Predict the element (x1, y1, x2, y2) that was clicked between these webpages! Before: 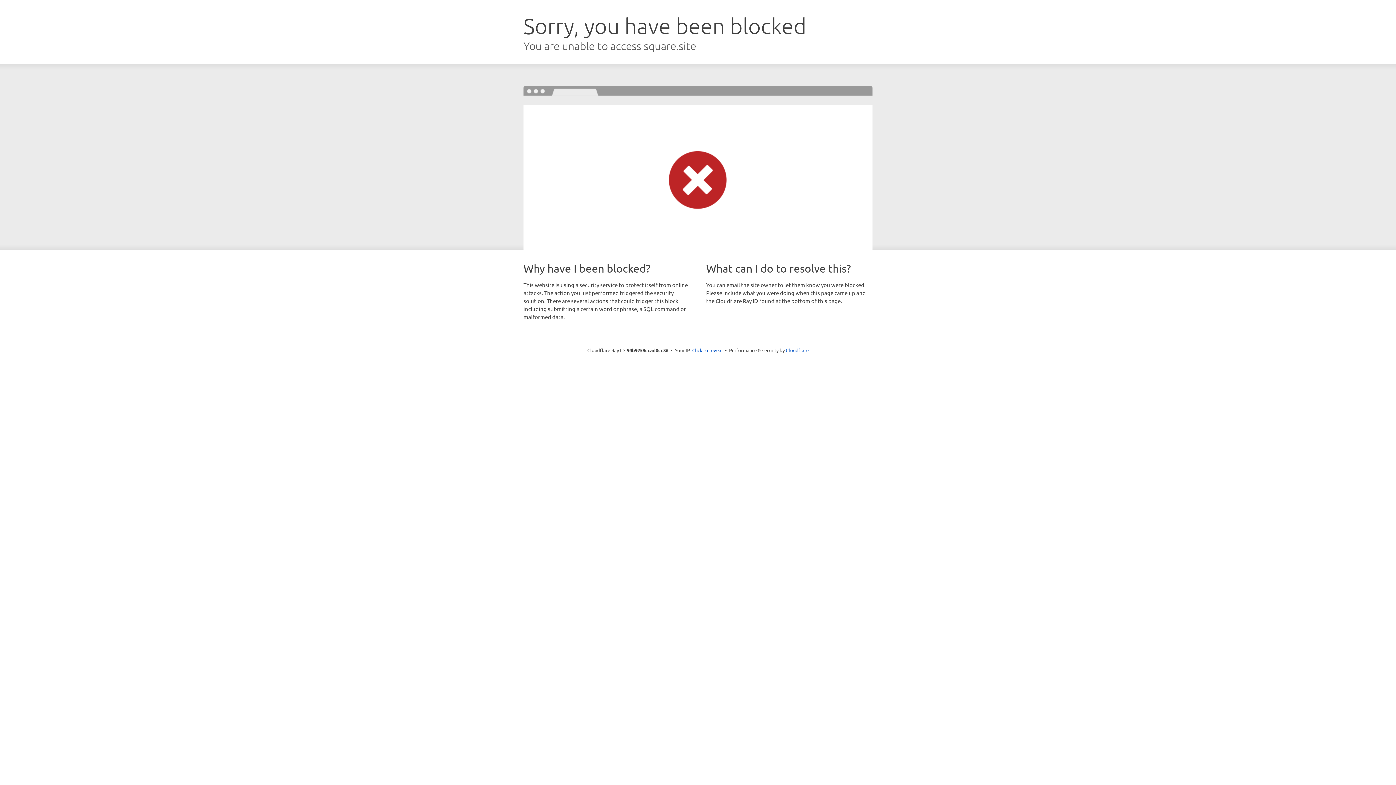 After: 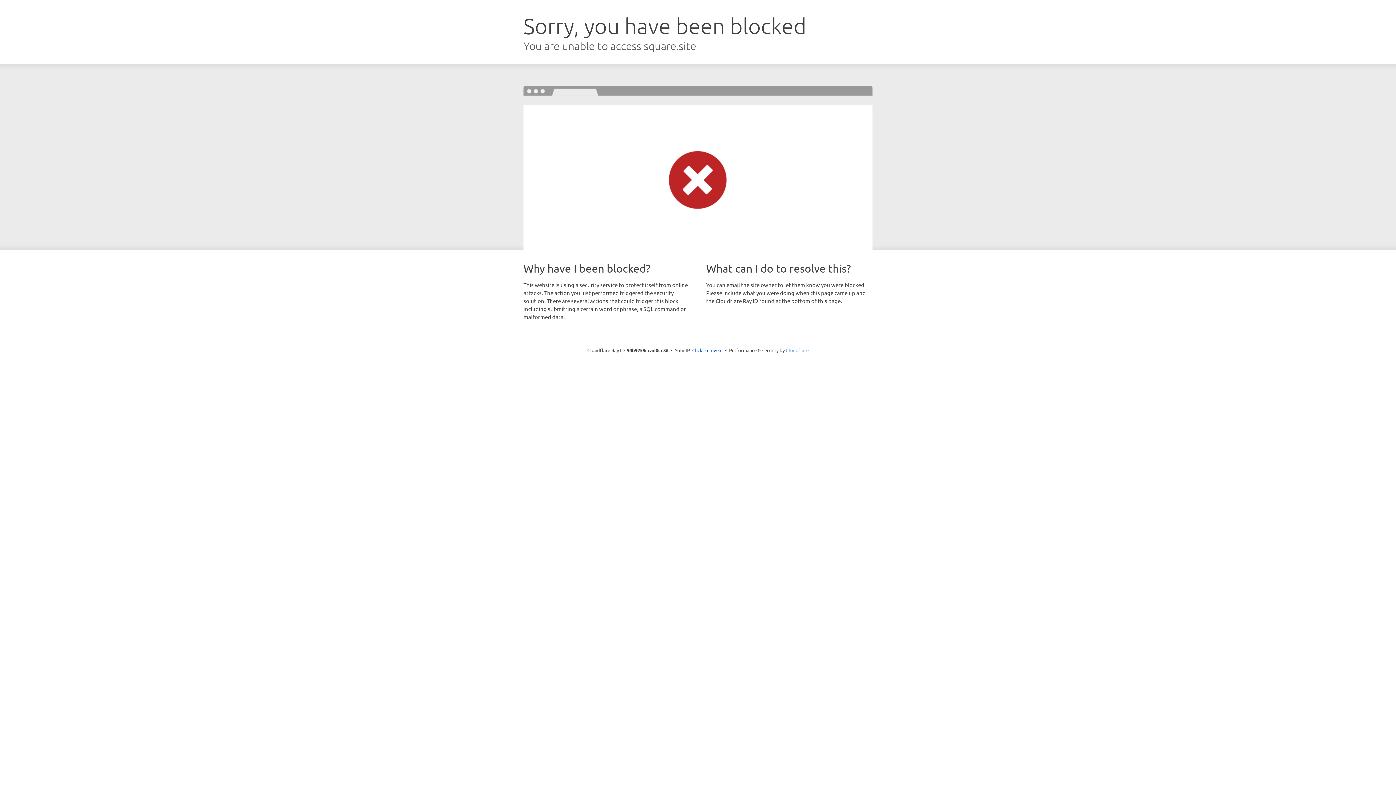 Action: label: Cloudflare bbox: (786, 347, 808, 353)